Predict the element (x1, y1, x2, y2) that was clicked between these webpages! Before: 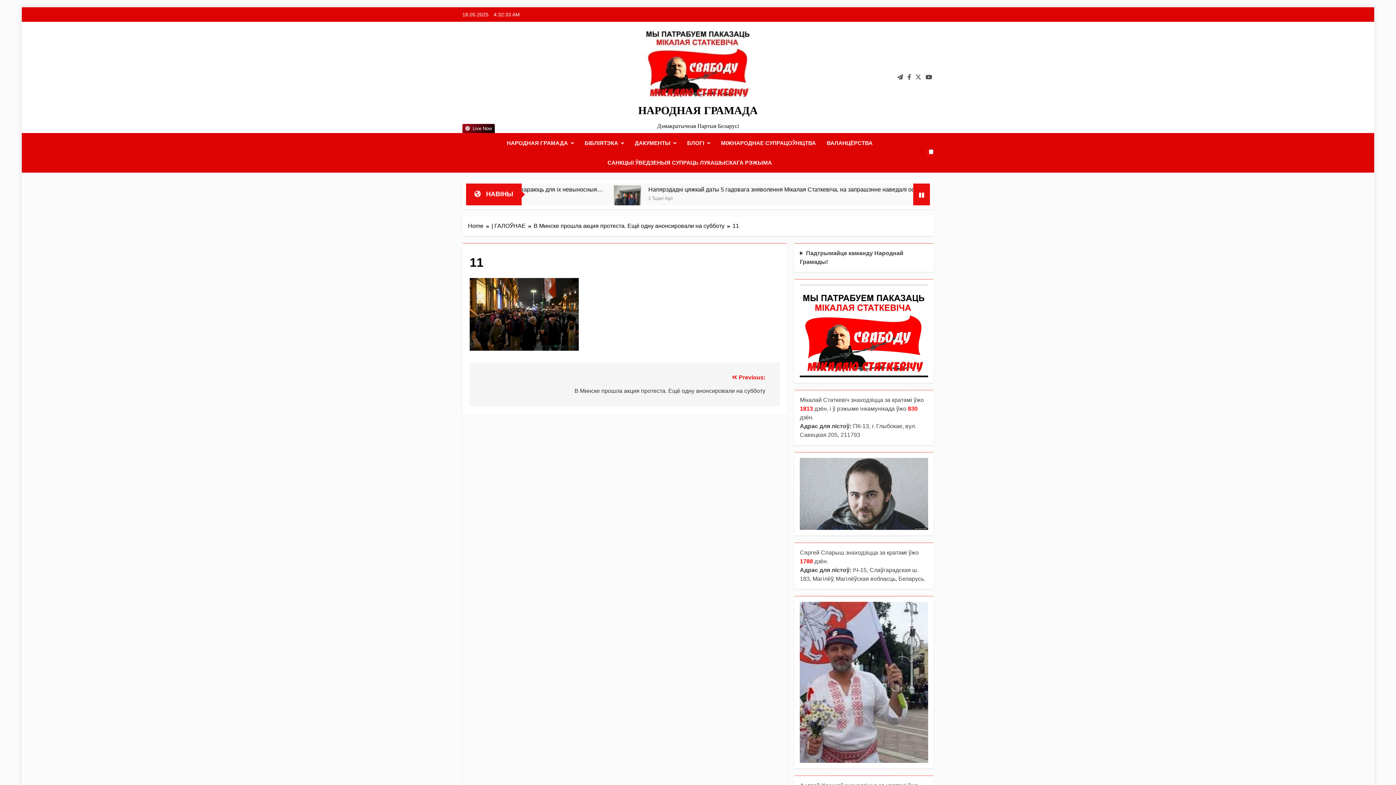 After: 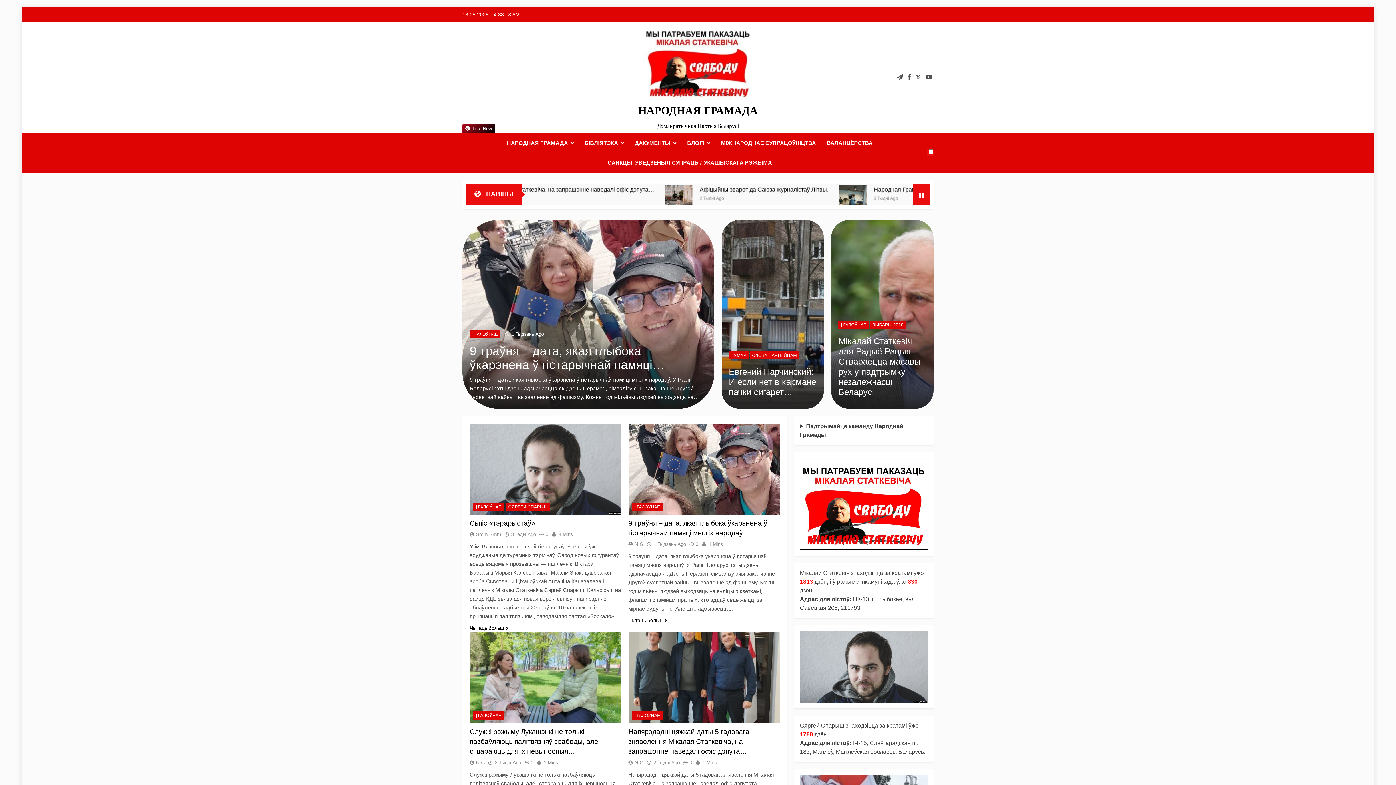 Action: bbox: (468, 221, 491, 230) label: Home